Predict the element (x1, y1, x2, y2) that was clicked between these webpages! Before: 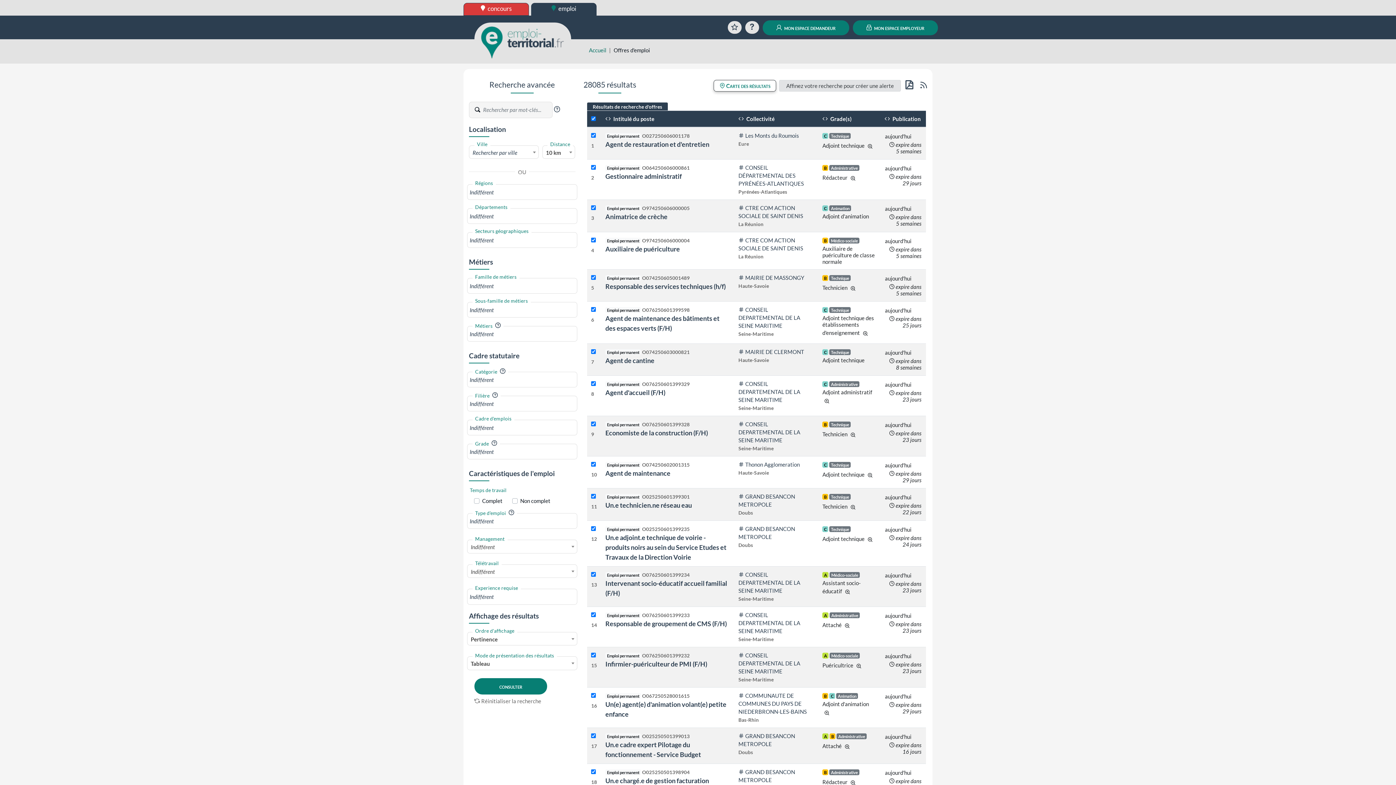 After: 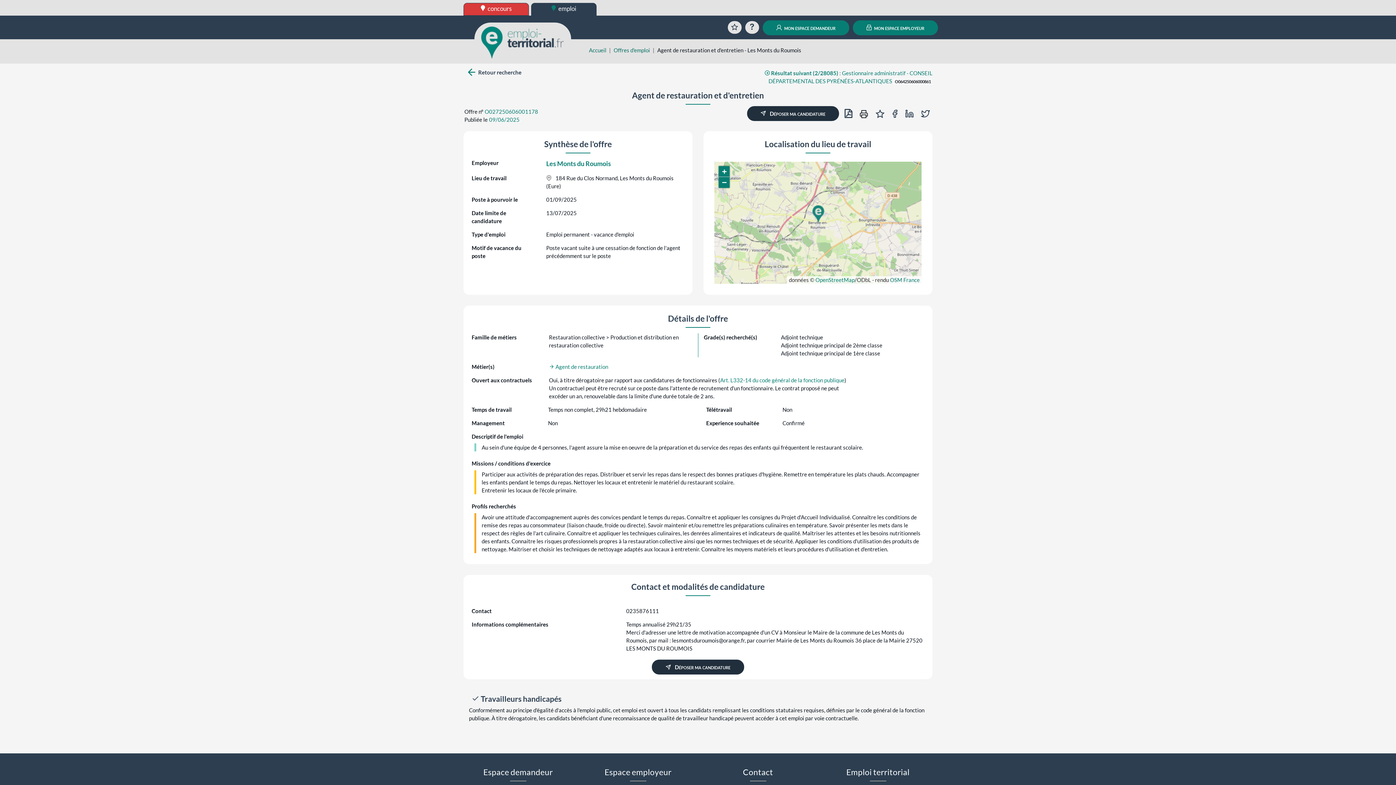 Action: label: Agent de restauration et d'entretien bbox: (605, 140, 709, 148)